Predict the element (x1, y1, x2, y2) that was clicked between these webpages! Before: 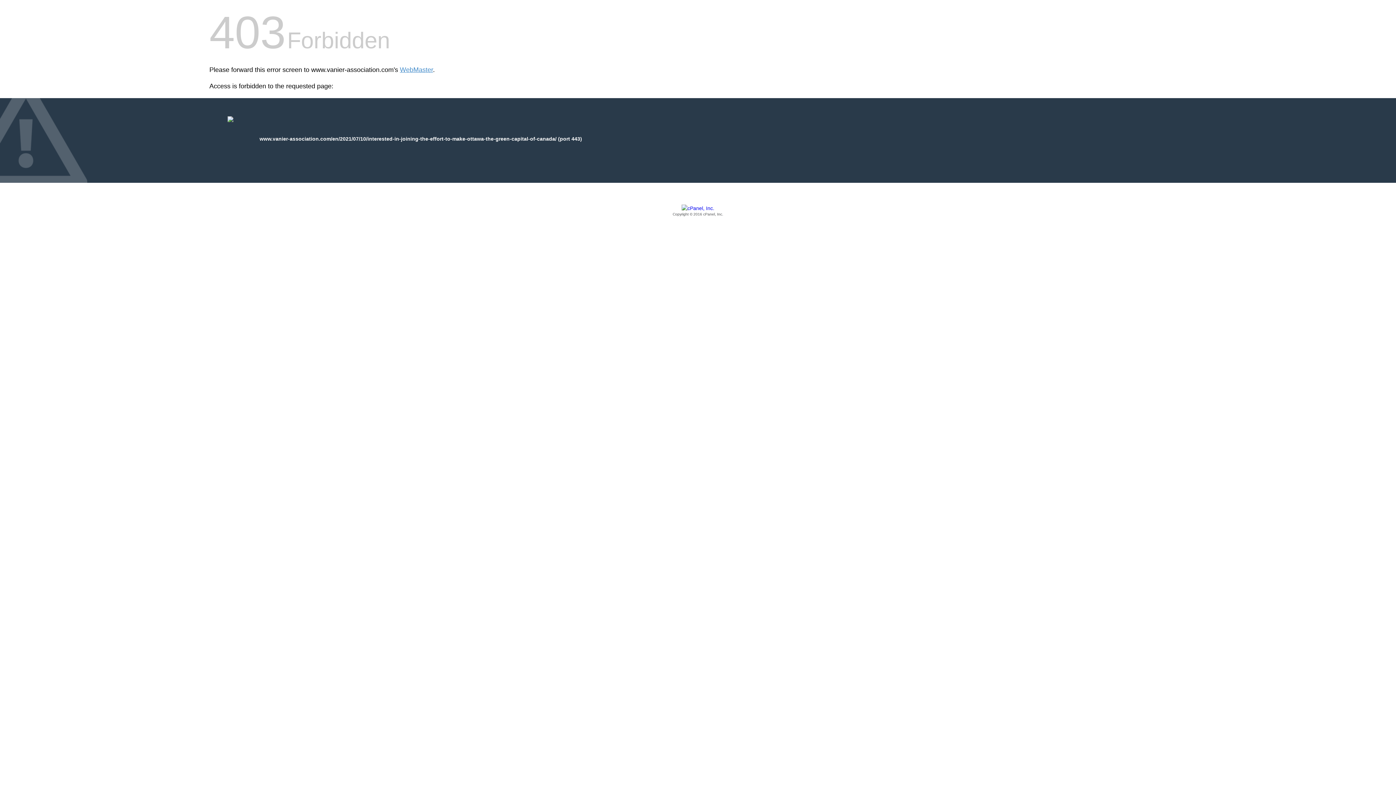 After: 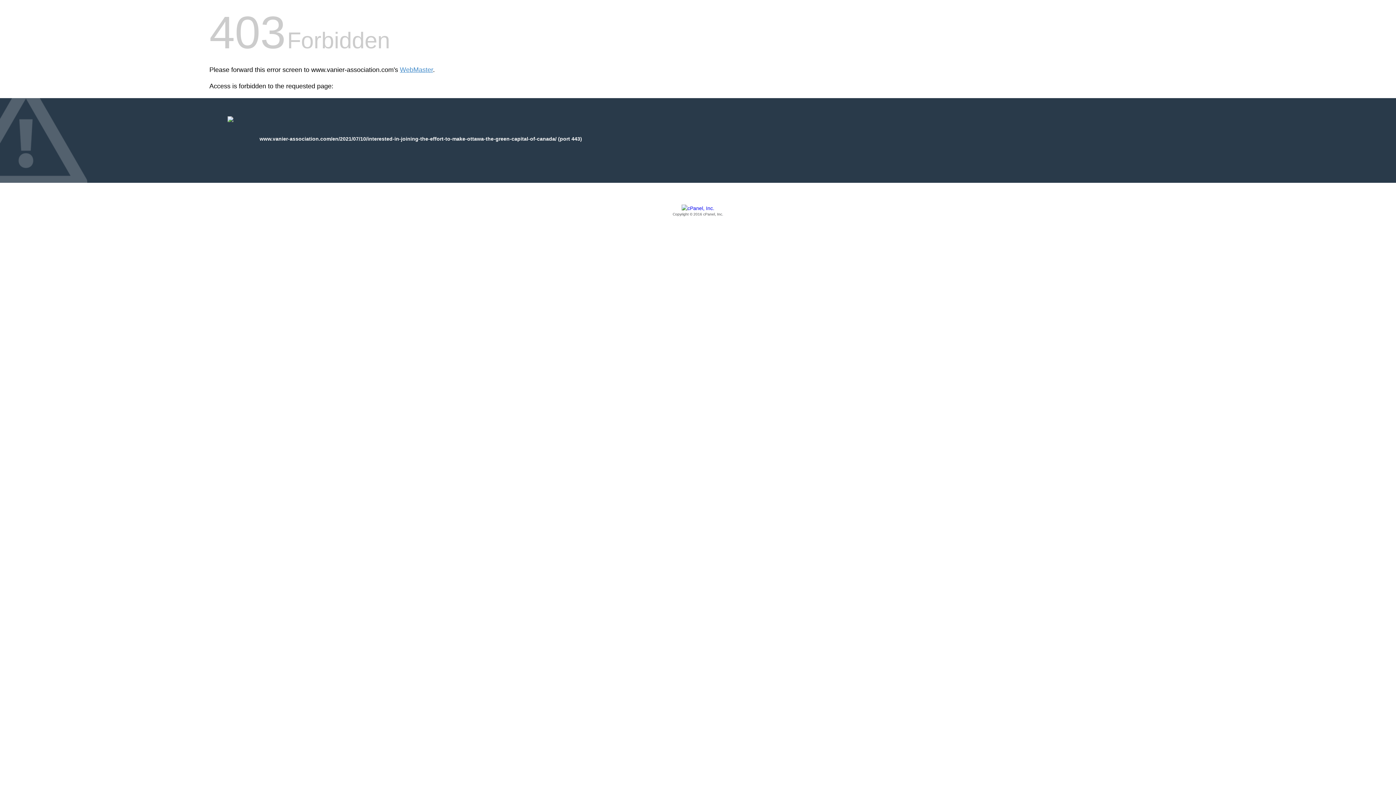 Action: label: Copyright © 2016 cPanel, Inc. bbox: (209, 205, 1186, 217)